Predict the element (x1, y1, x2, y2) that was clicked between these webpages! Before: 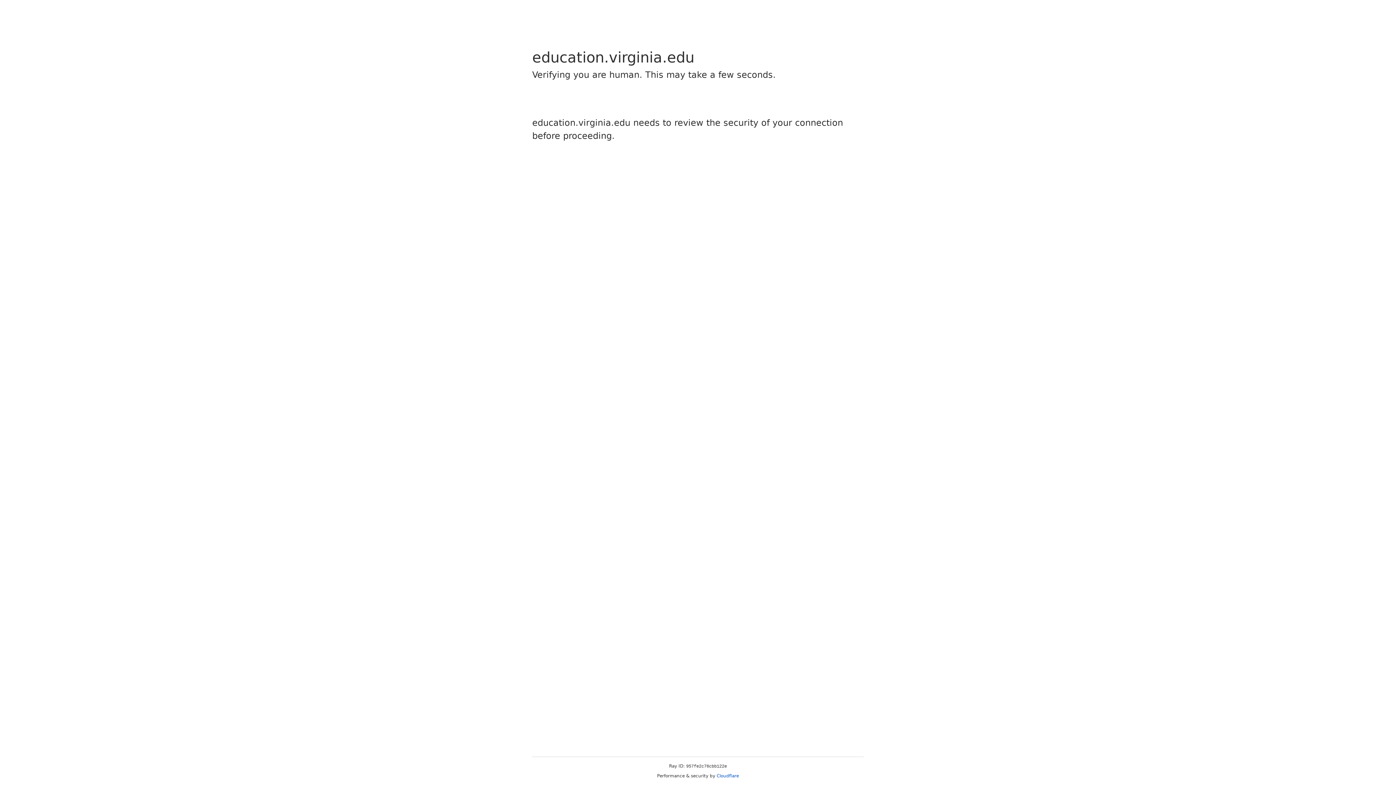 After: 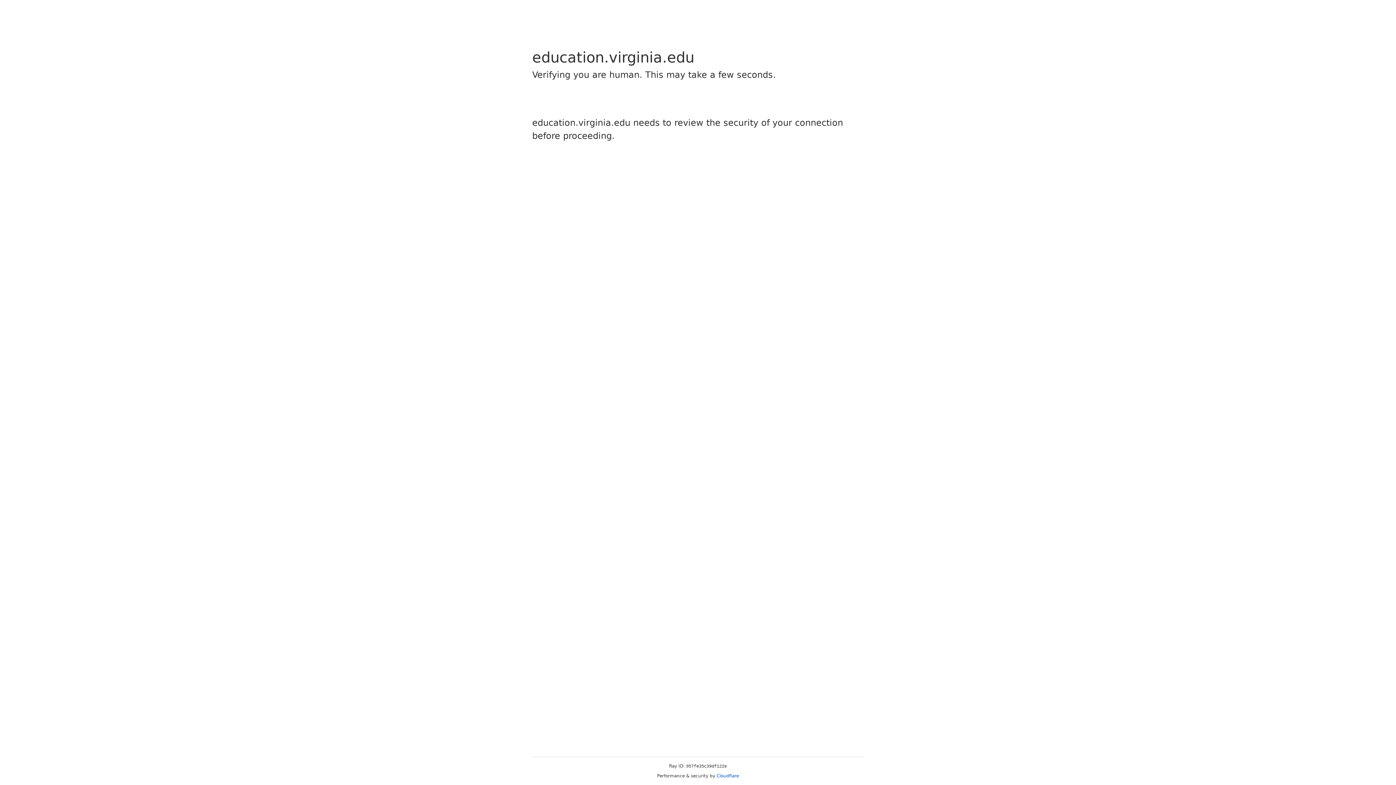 Action: bbox: (716, 773, 739, 778) label: Cloudflare